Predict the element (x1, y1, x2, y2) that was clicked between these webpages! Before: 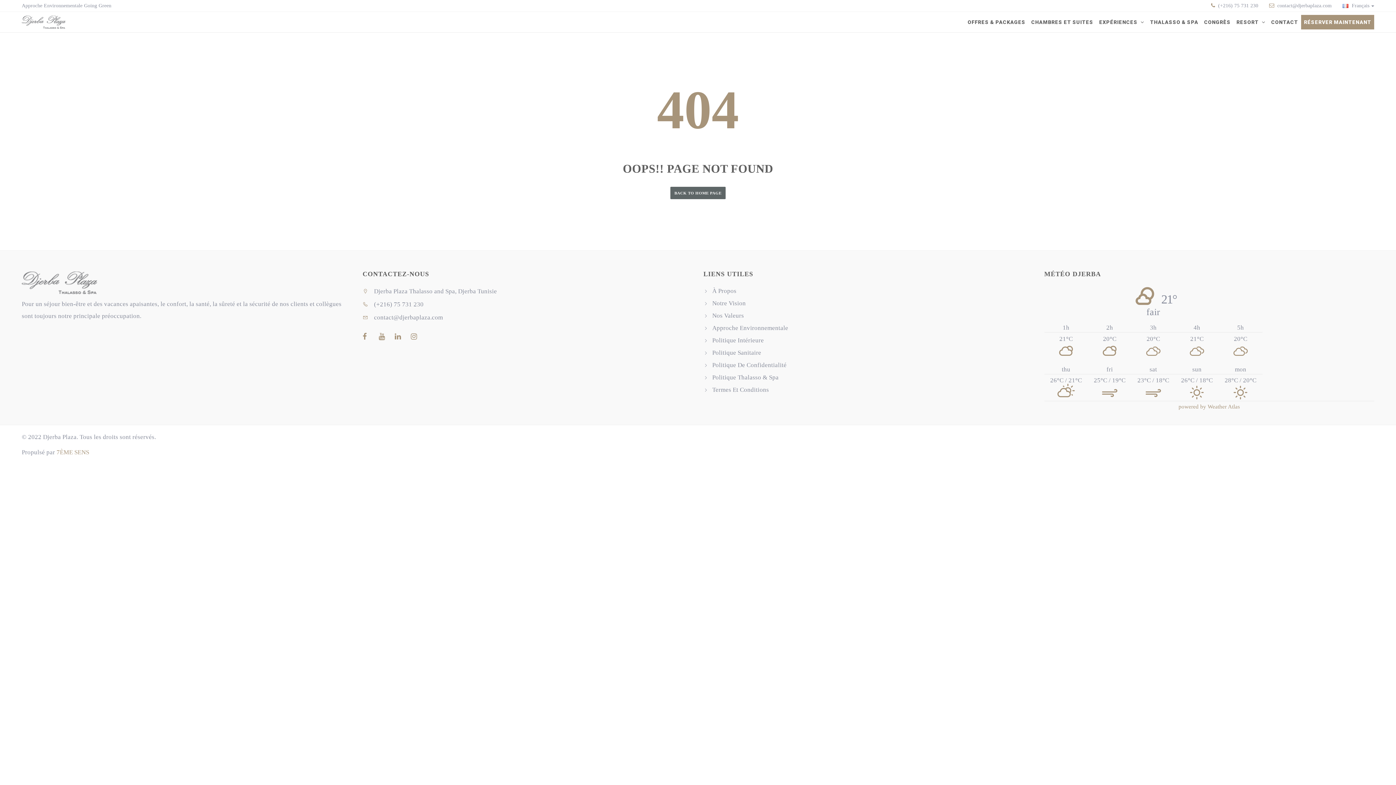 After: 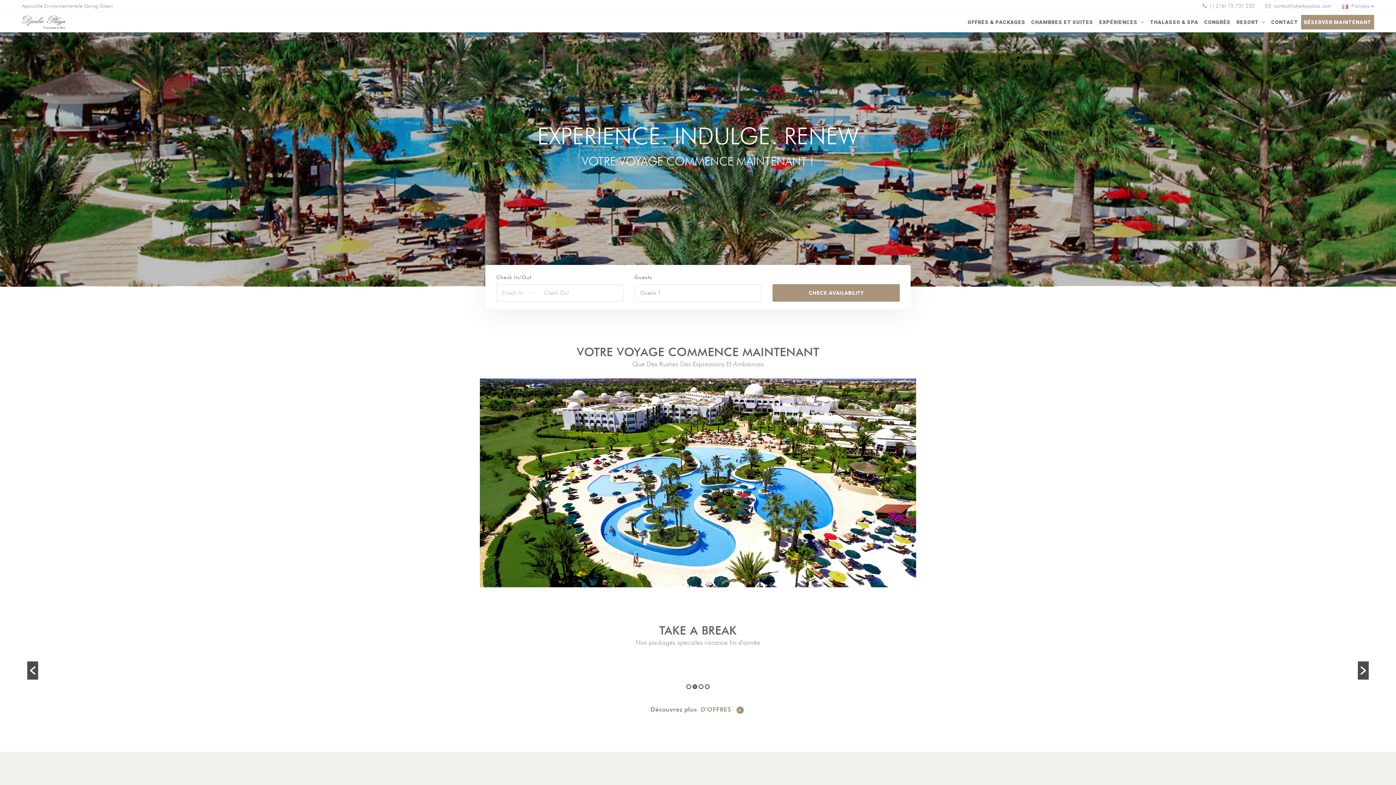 Action: bbox: (21, 12, 65, 32)